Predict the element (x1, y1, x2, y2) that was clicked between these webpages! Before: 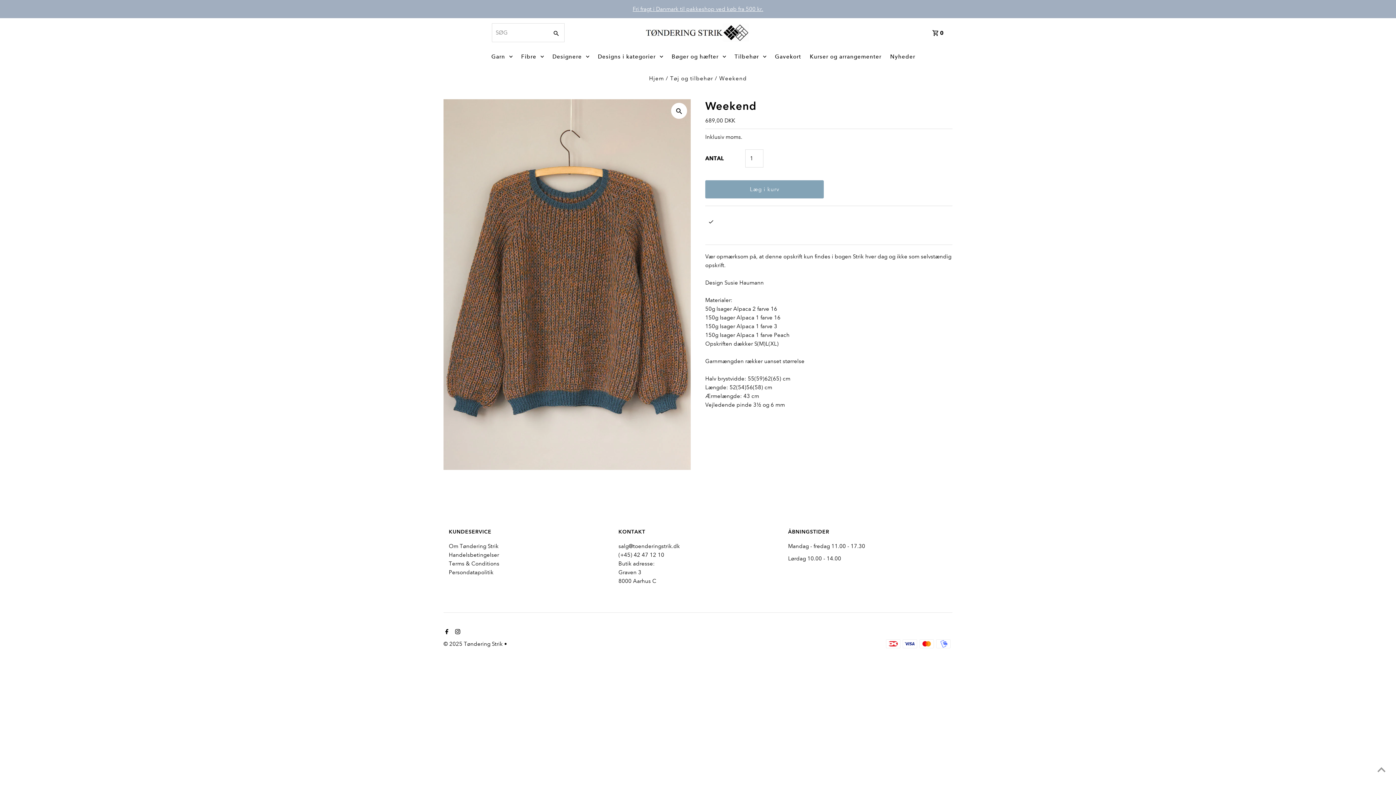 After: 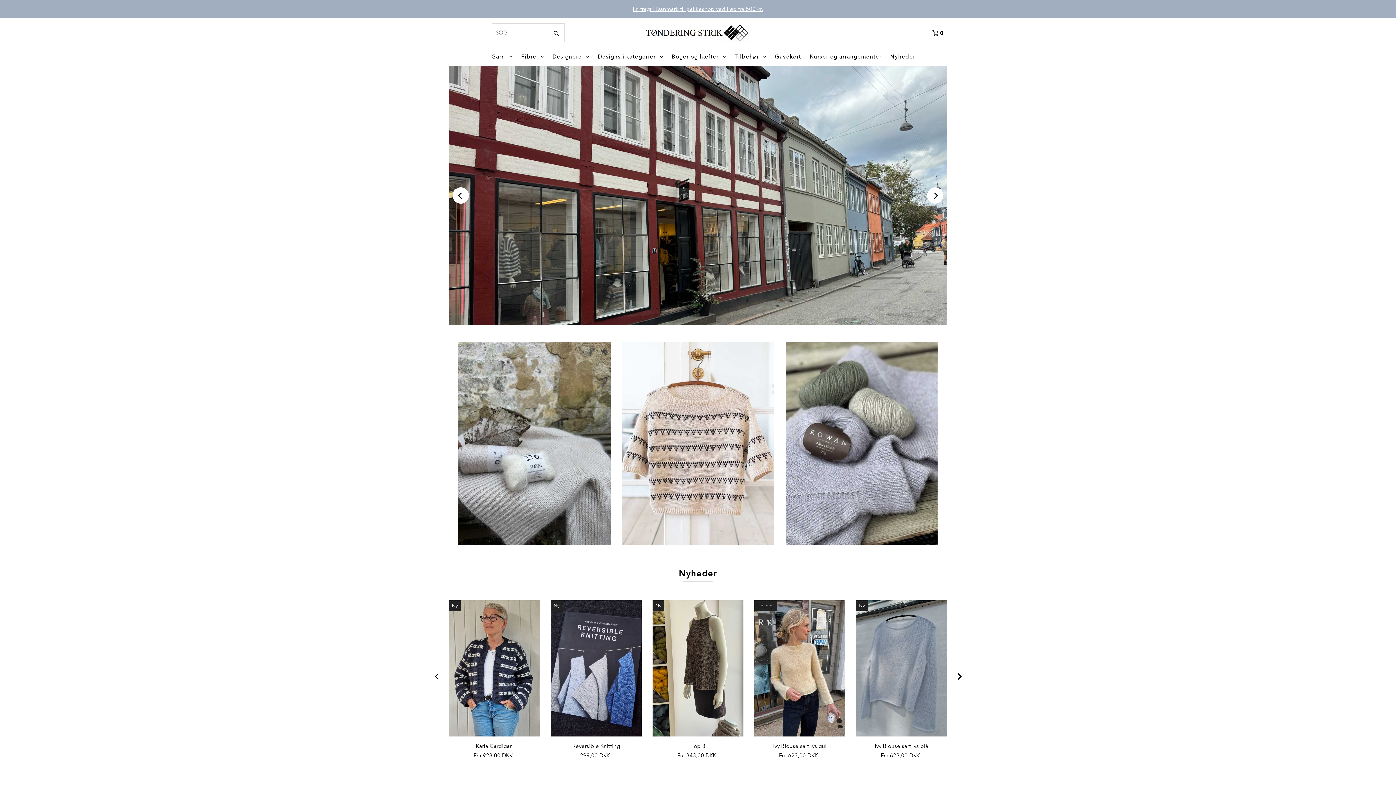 Action: bbox: (649, 75, 664, 81) label: Hjem